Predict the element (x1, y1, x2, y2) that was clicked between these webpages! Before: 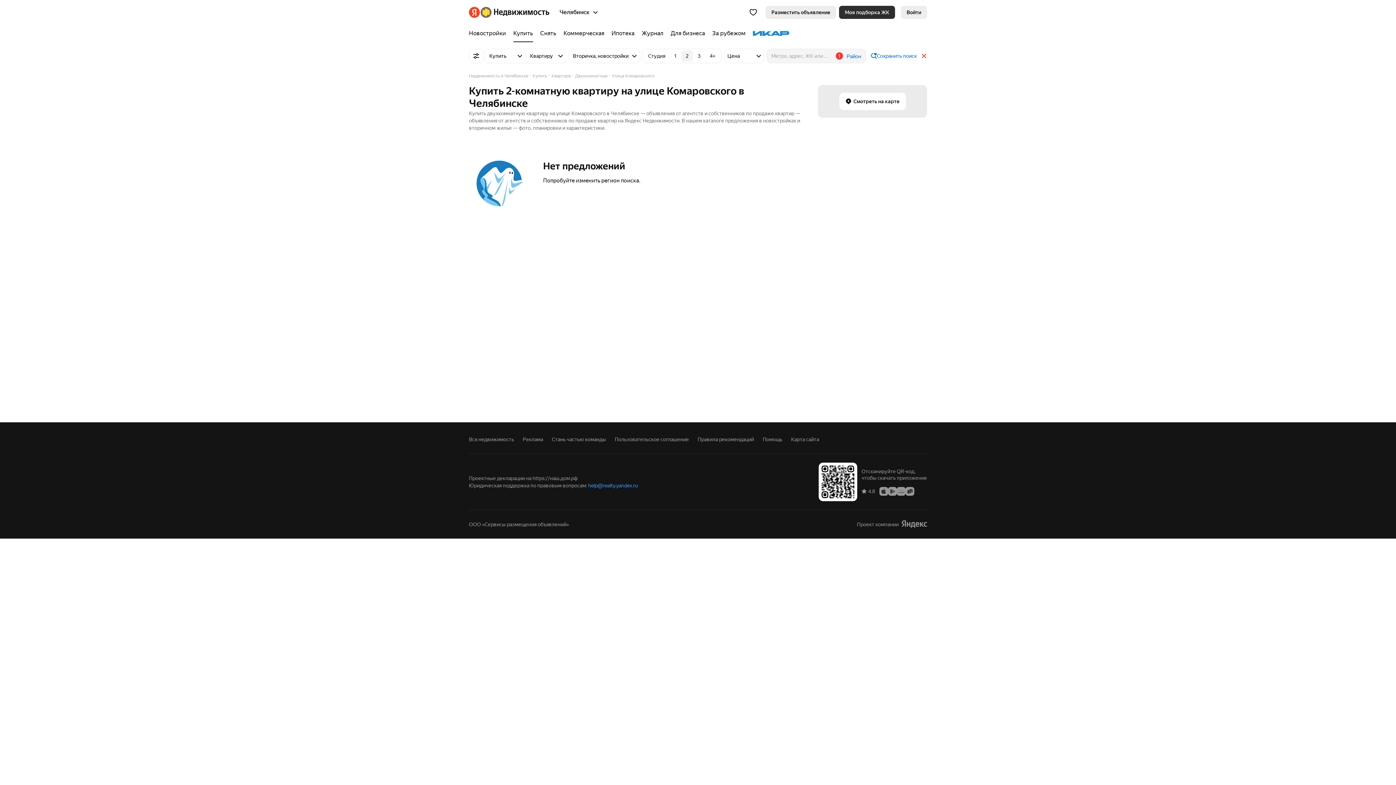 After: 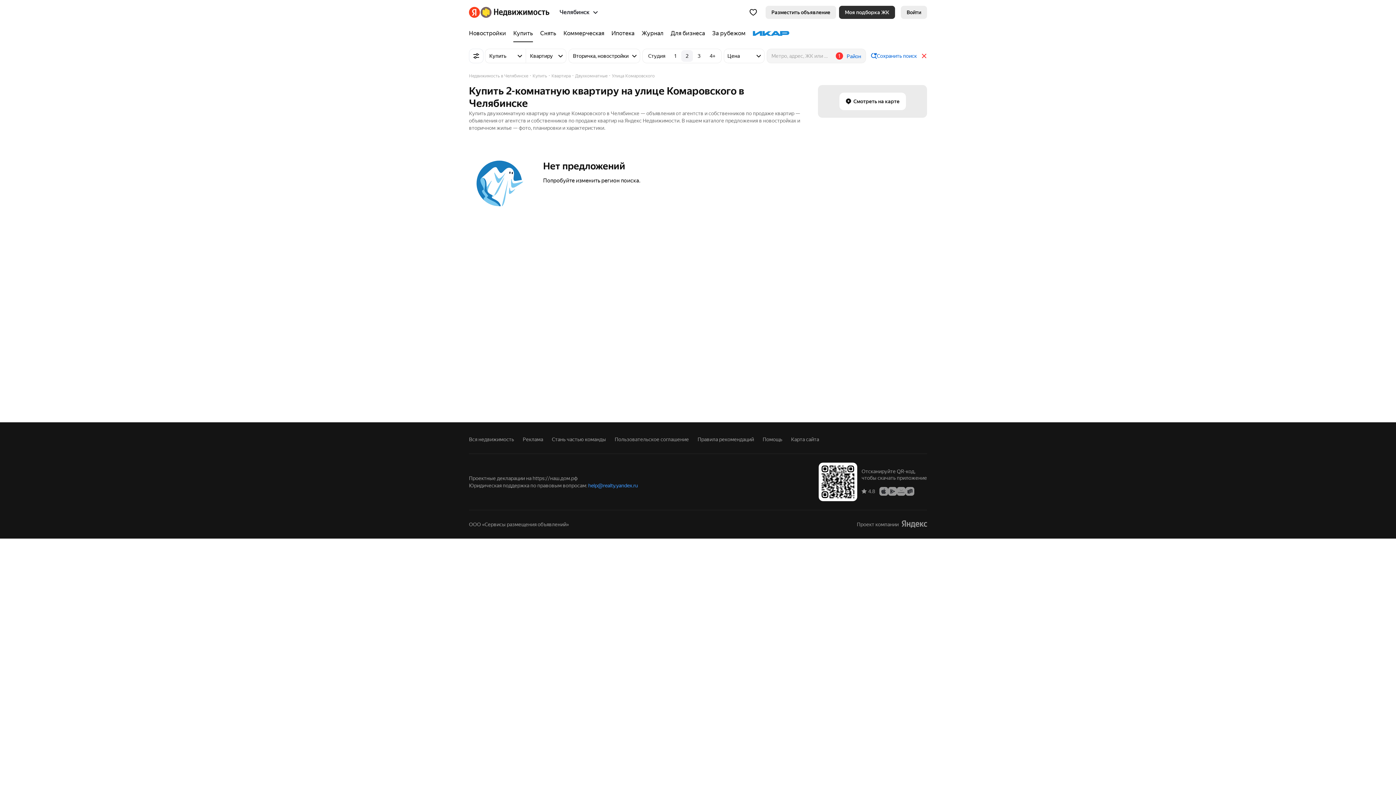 Action: label: 2 bbox: (681, 50, 693, 61)